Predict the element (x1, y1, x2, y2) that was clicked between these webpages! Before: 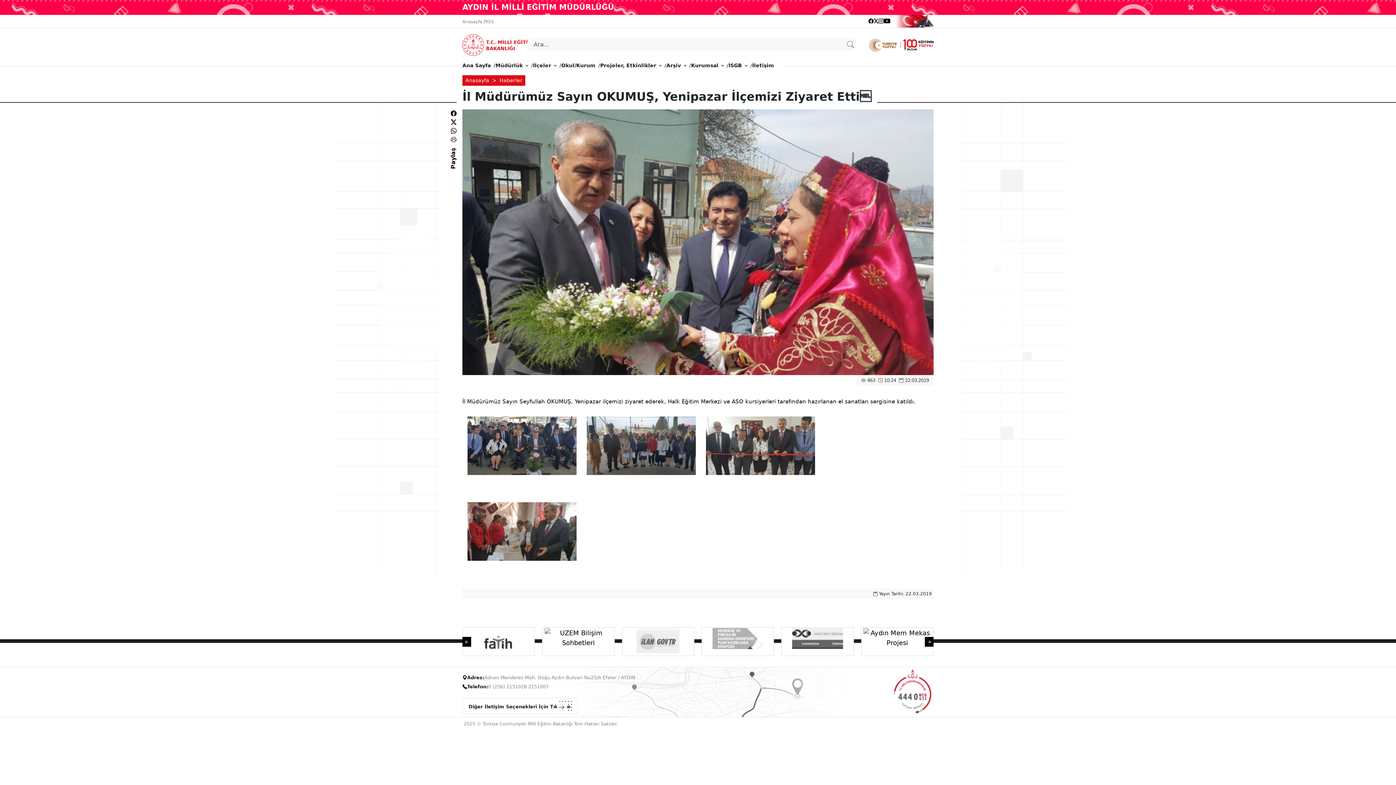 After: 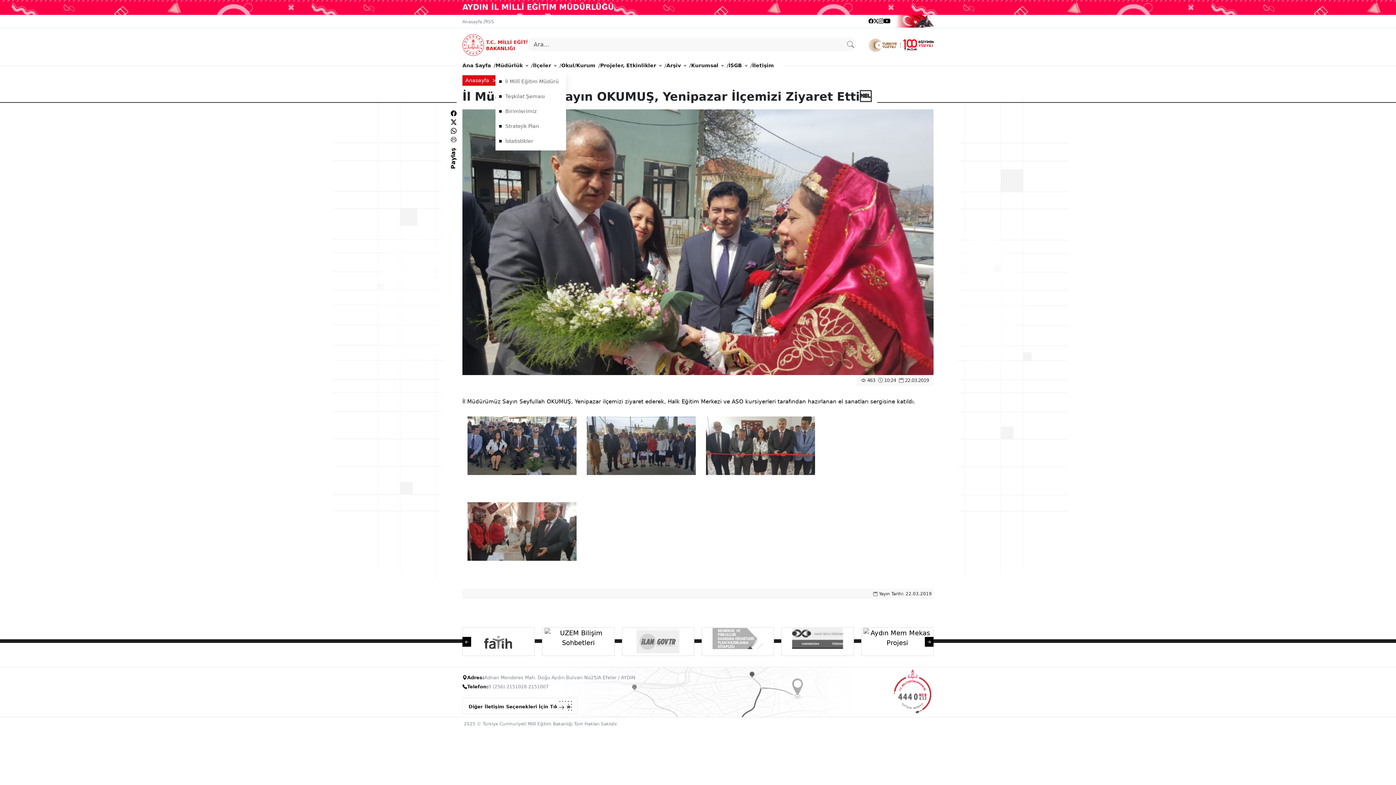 Action: bbox: (495, 58, 528, 72) label: Müdürlük